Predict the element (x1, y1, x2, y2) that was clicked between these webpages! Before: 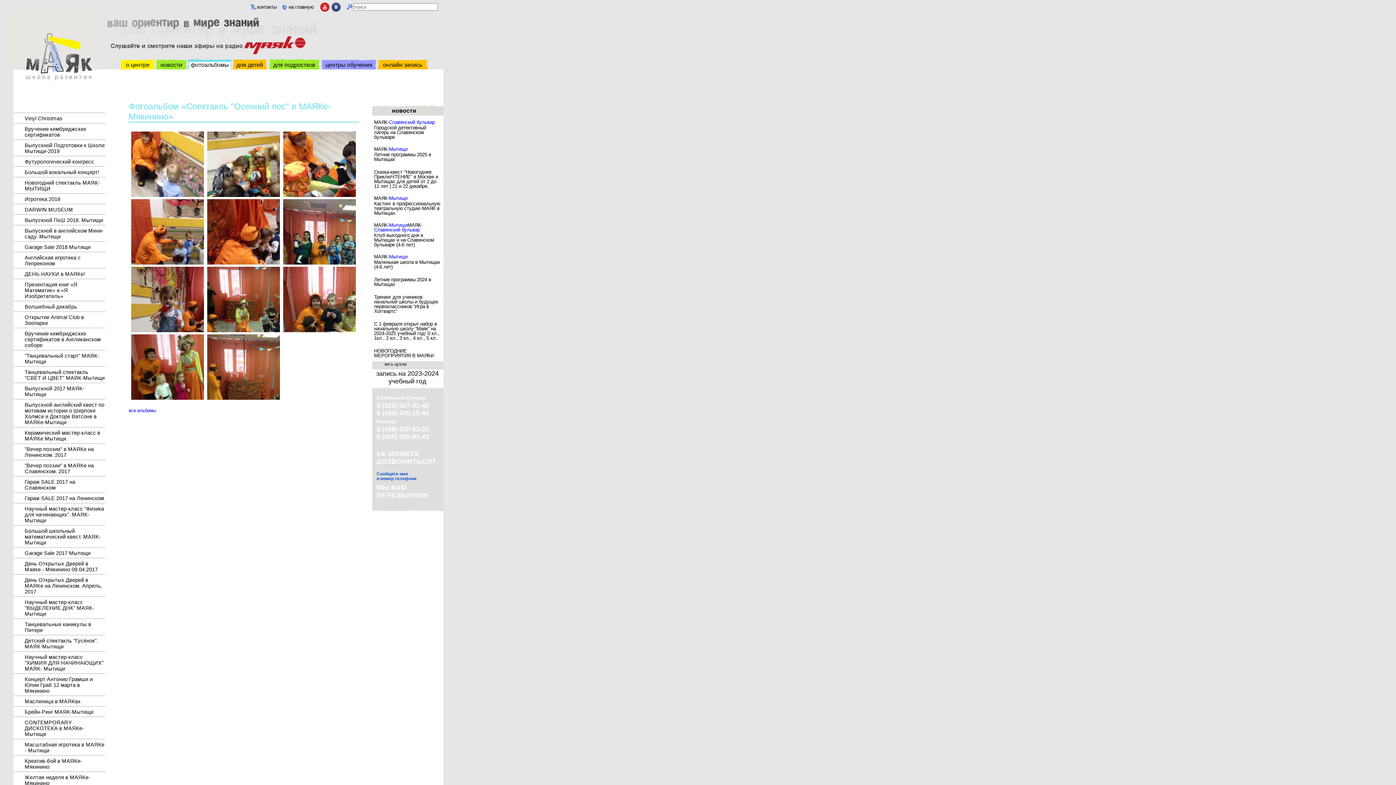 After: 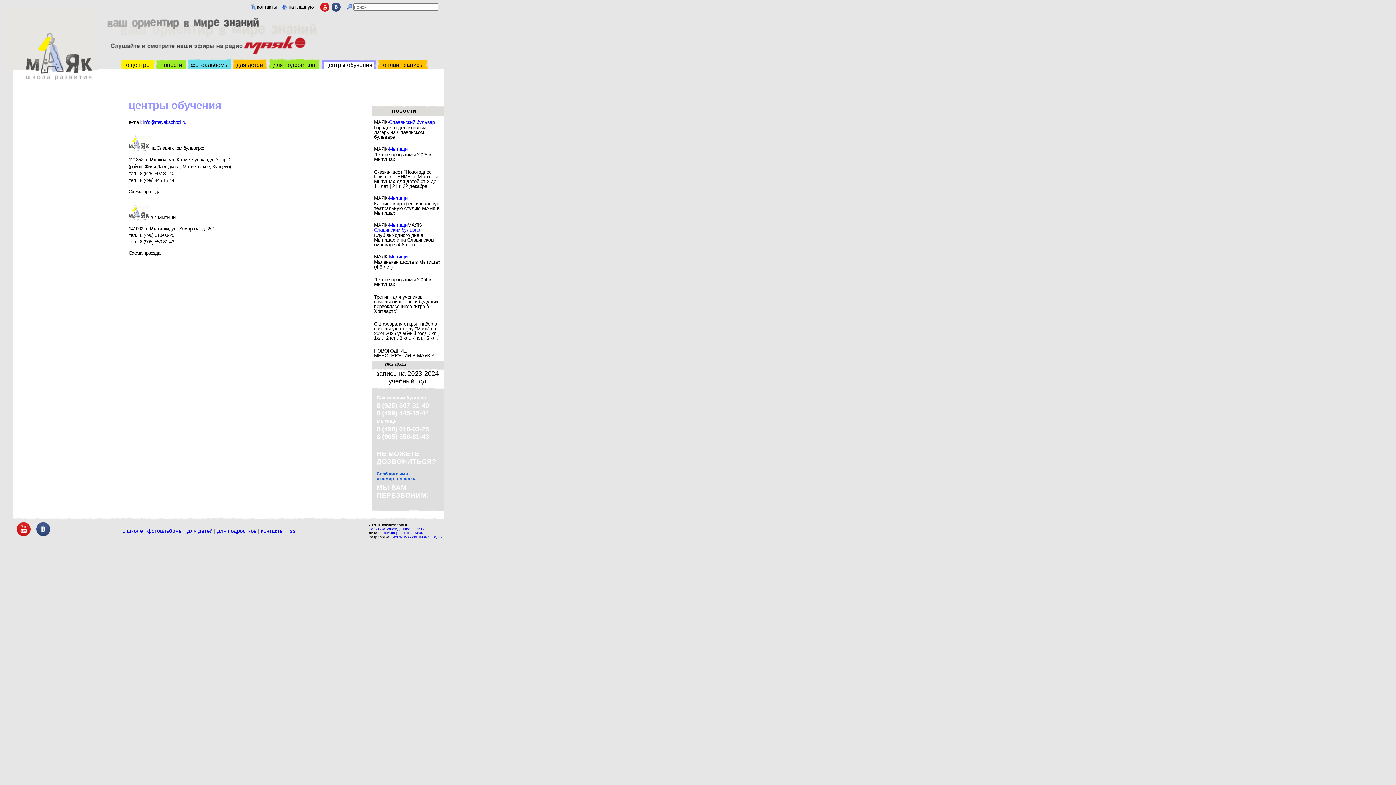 Action: label: контакты bbox: (257, 4, 276, 9)